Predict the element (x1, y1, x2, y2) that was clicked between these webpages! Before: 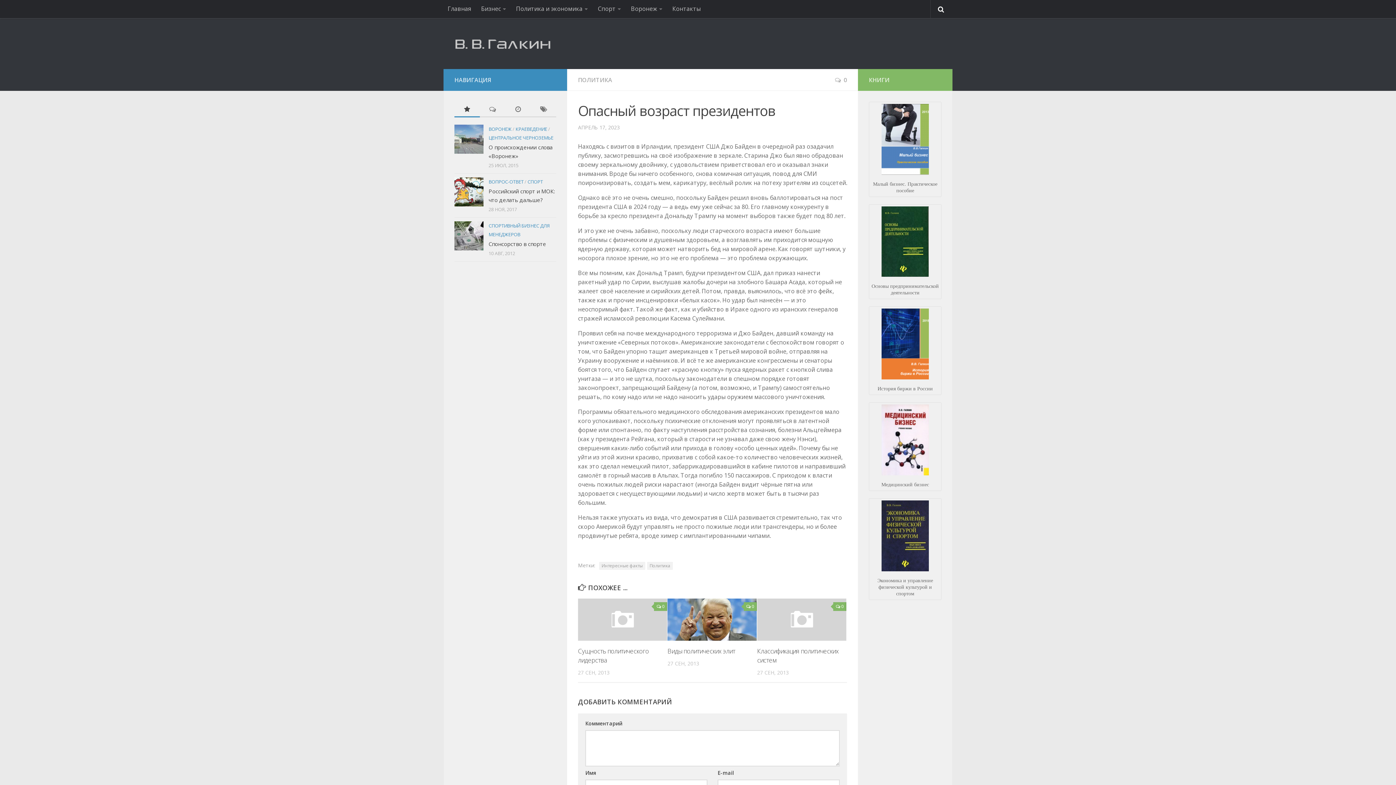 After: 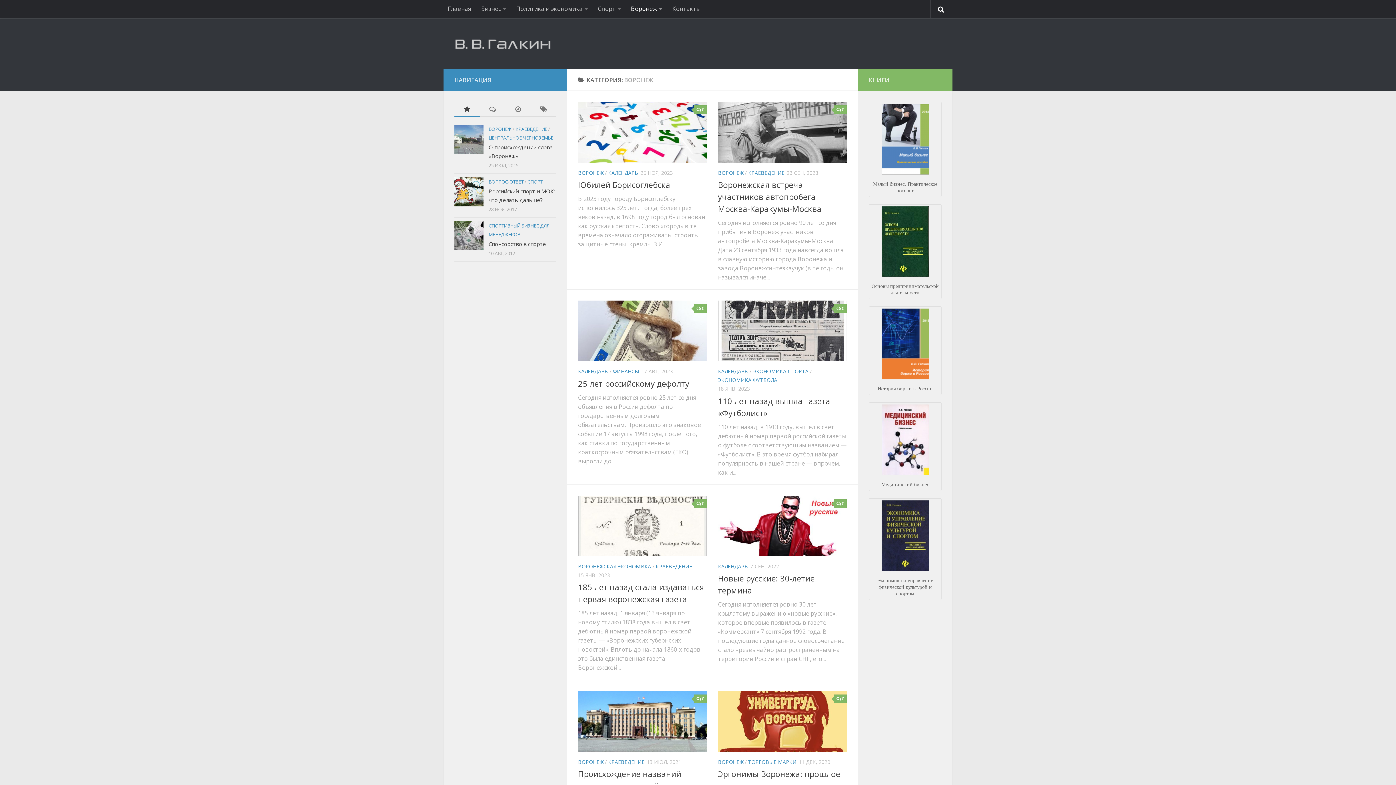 Action: bbox: (626, 0, 667, 18) label: Воронеж